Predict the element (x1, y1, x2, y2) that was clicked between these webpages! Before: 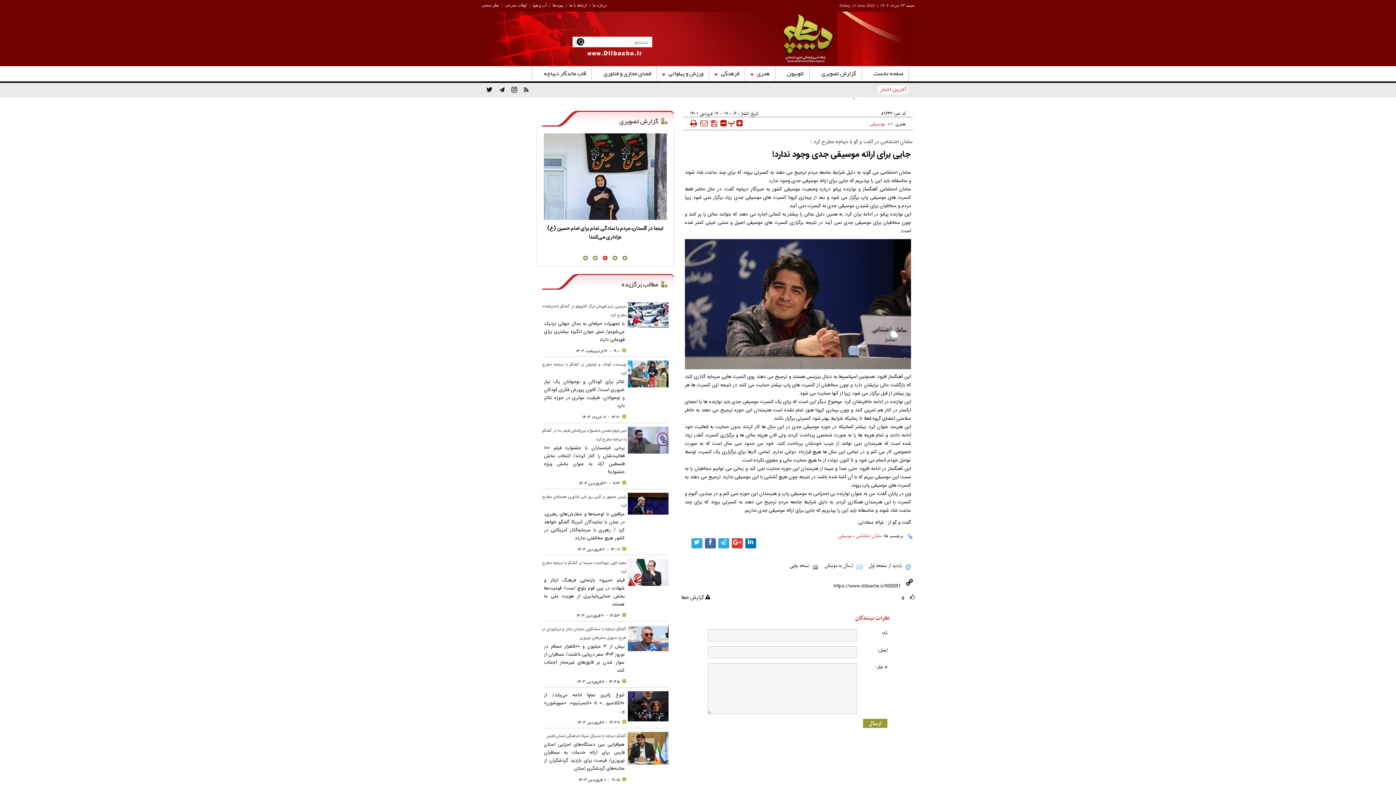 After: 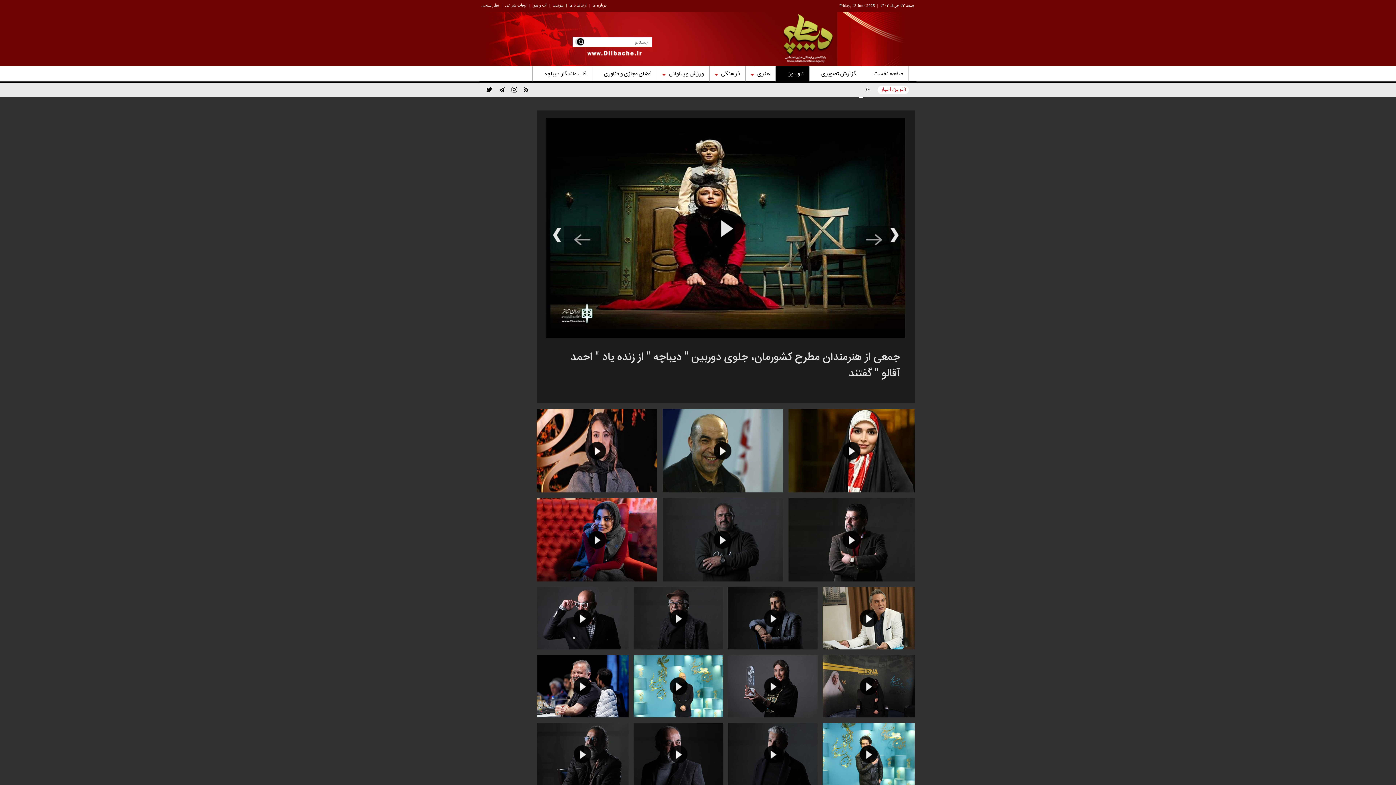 Action: bbox: (775, 66, 809, 82) label: تلوبیون